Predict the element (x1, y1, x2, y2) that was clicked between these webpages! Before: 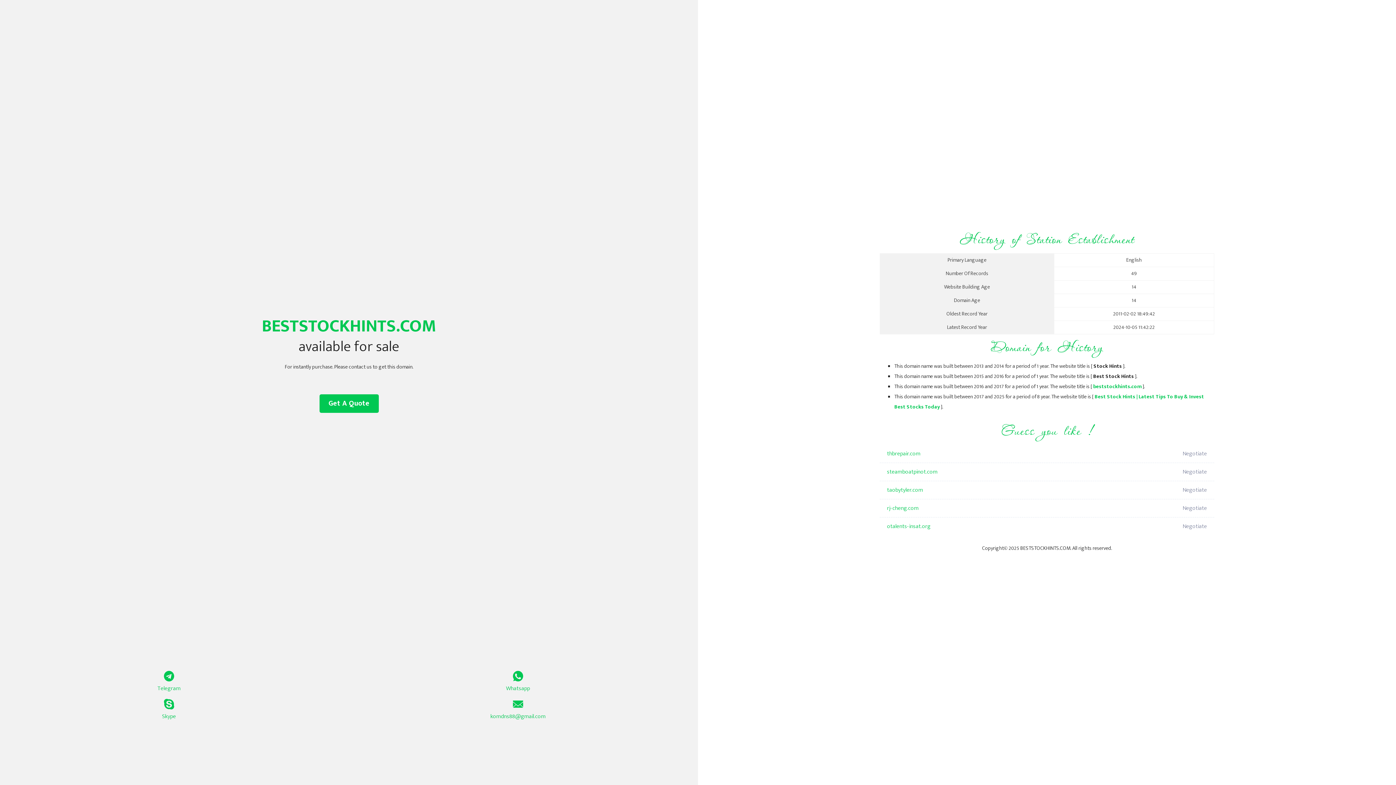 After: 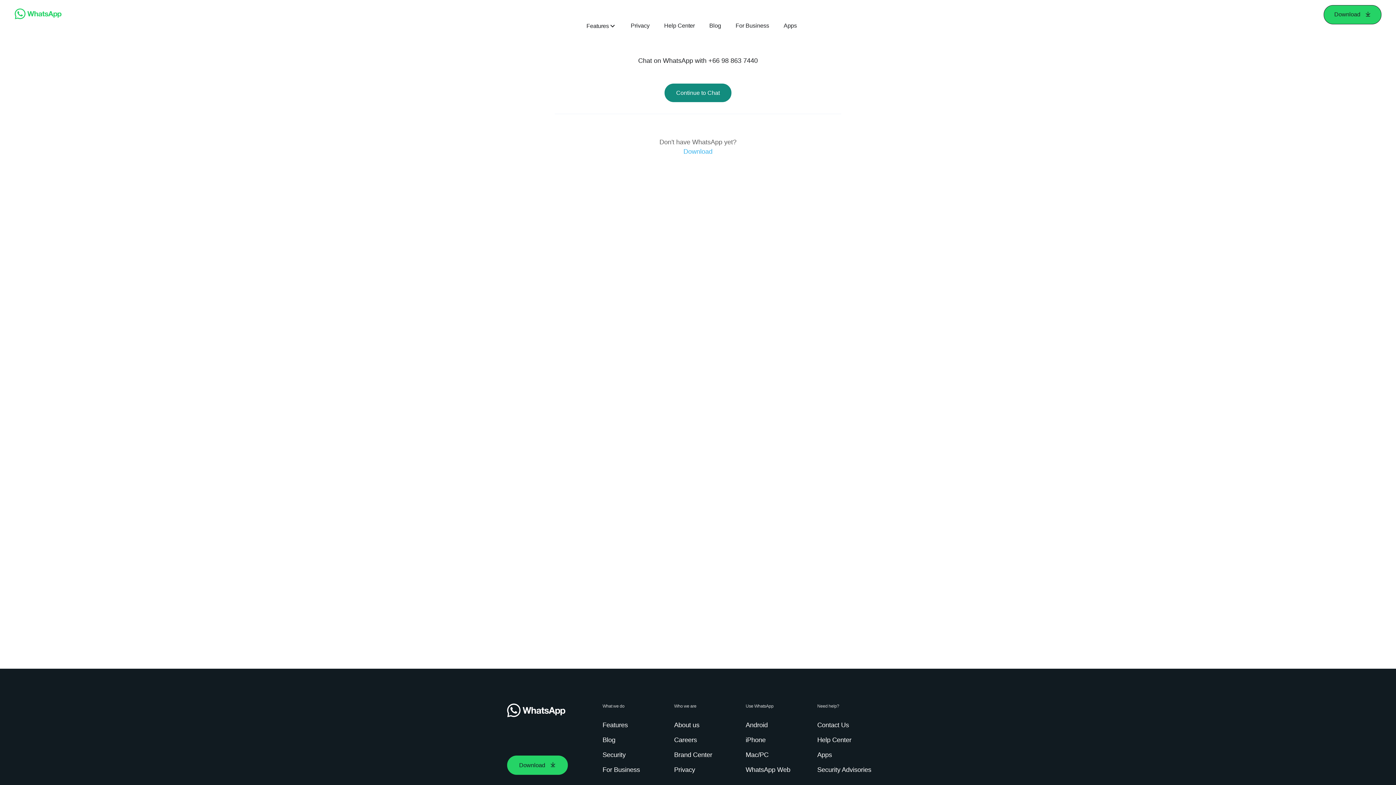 Action: bbox: (349, 671, 687, 693) label: Whatsapp